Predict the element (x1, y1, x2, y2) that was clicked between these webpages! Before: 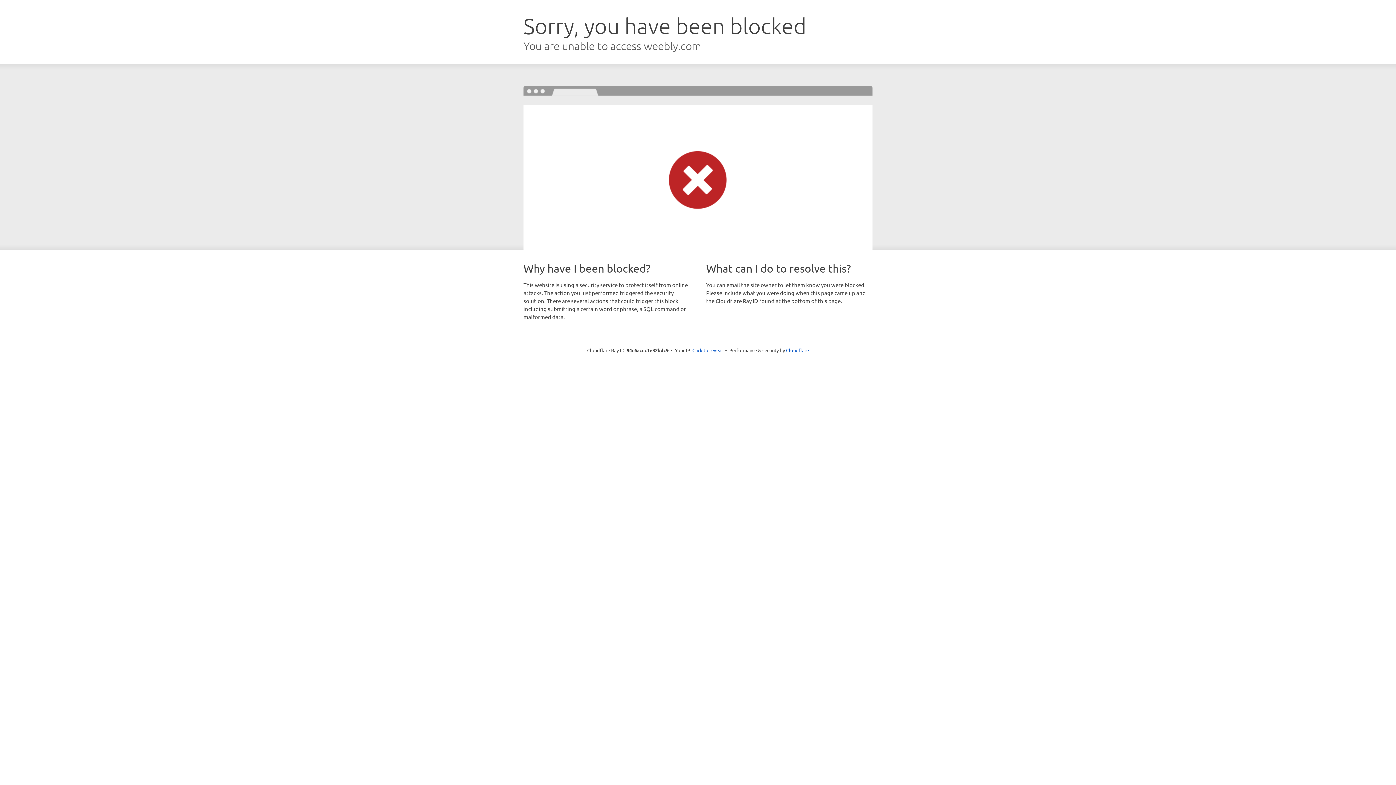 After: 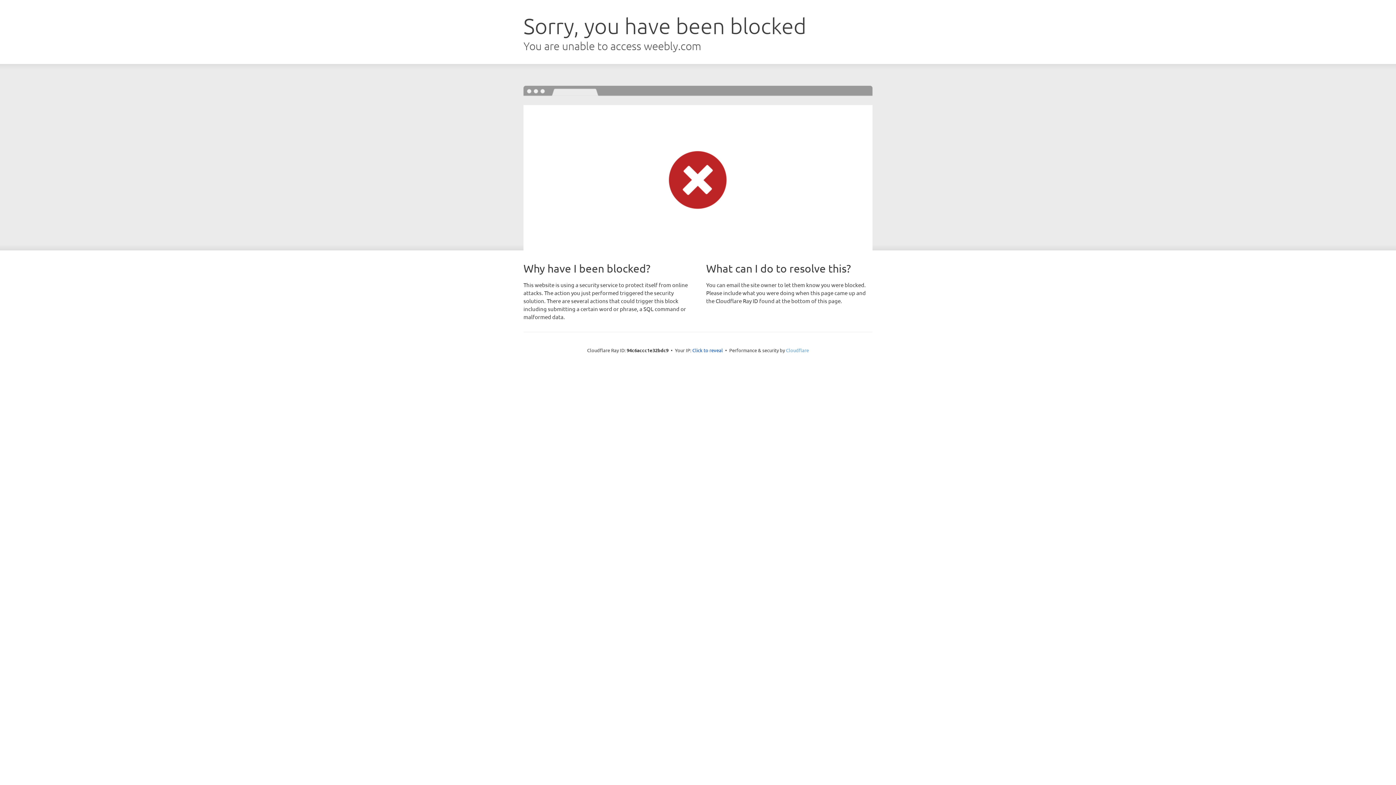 Action: label: Cloudflare bbox: (786, 347, 809, 353)